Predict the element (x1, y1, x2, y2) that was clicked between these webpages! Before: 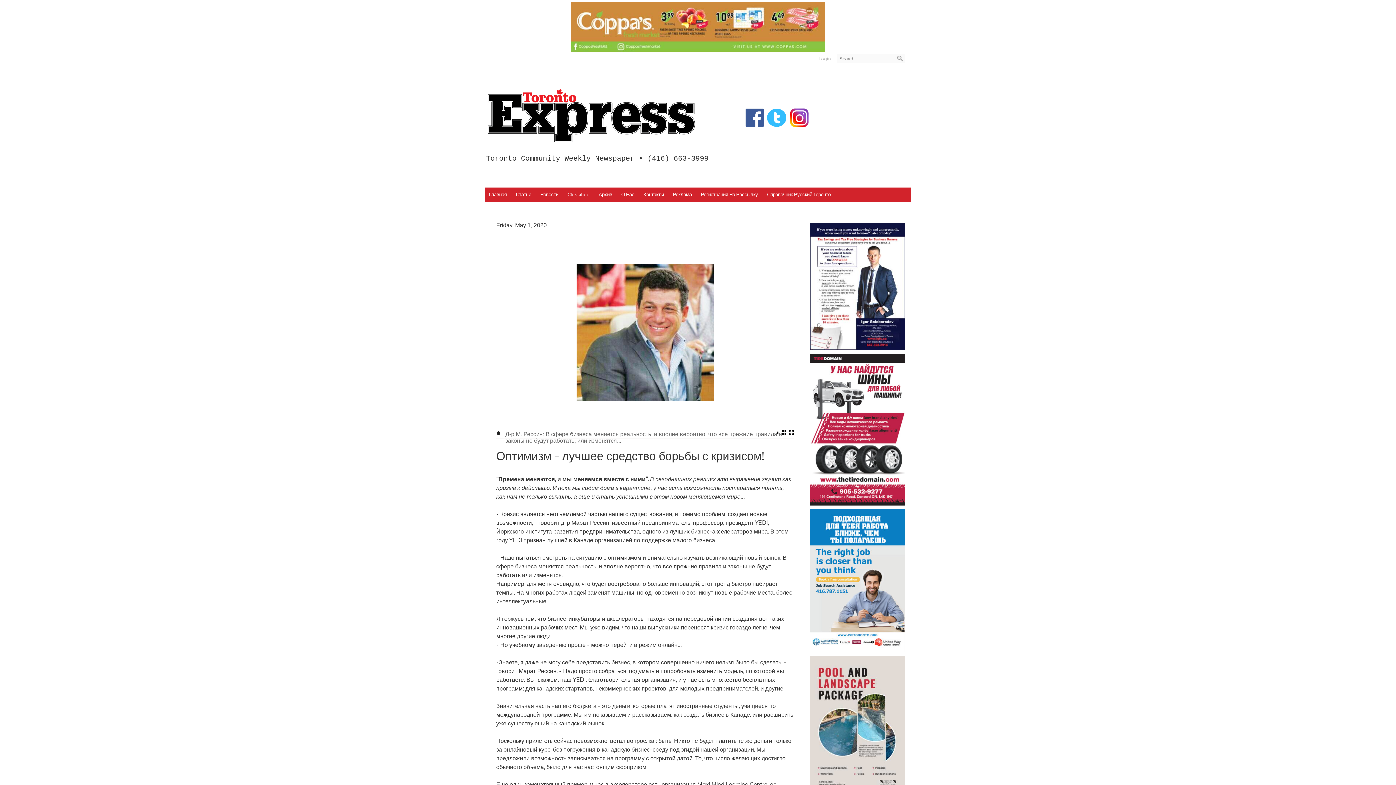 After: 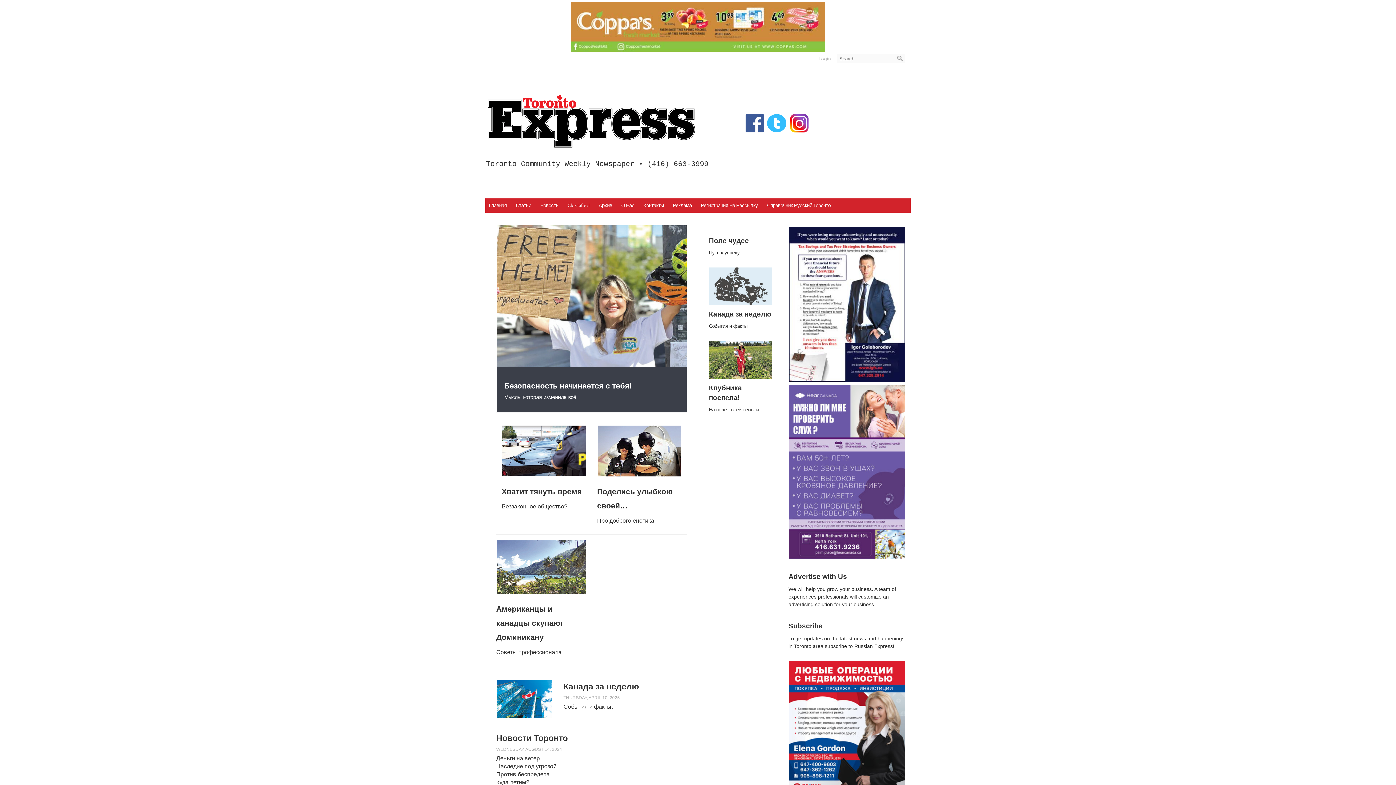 Action: bbox: (482, 109, 700, 116)